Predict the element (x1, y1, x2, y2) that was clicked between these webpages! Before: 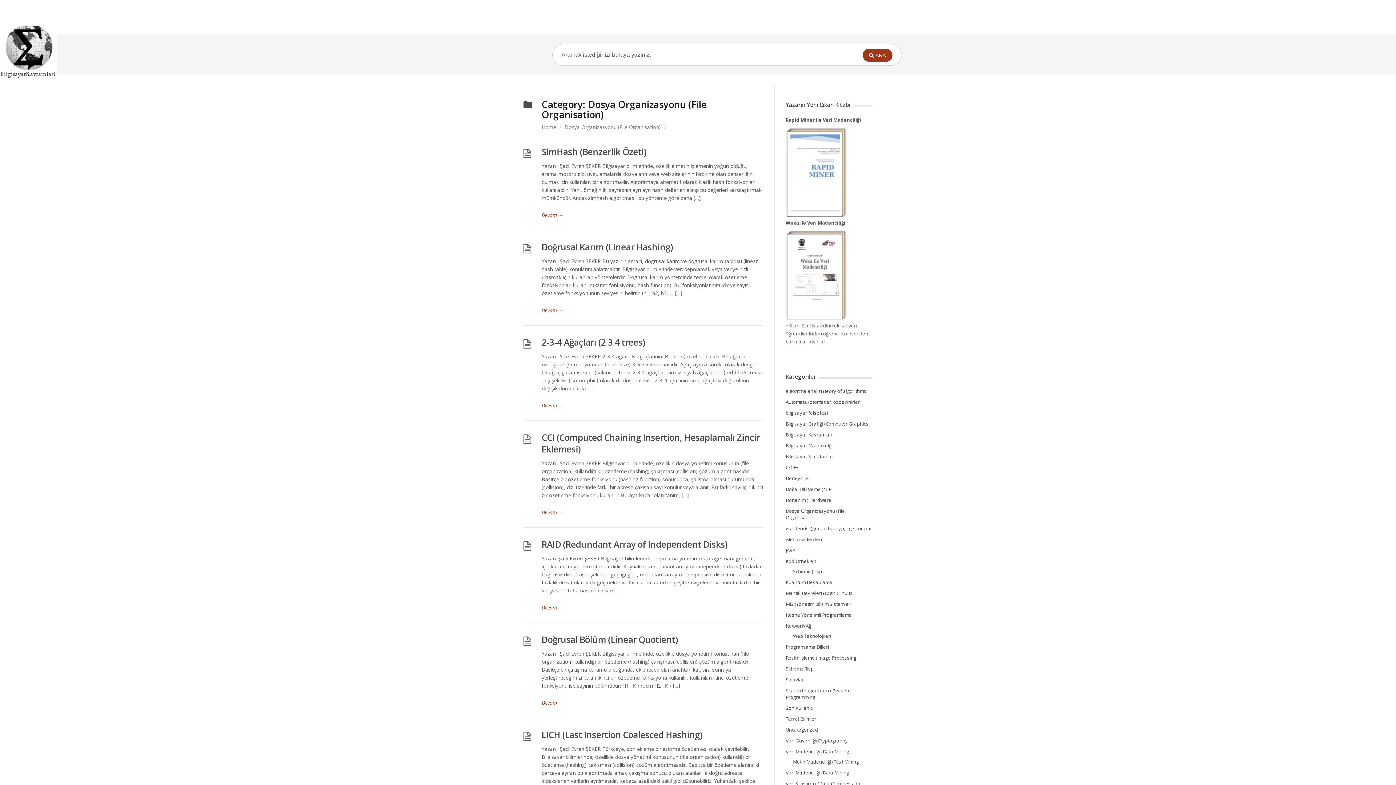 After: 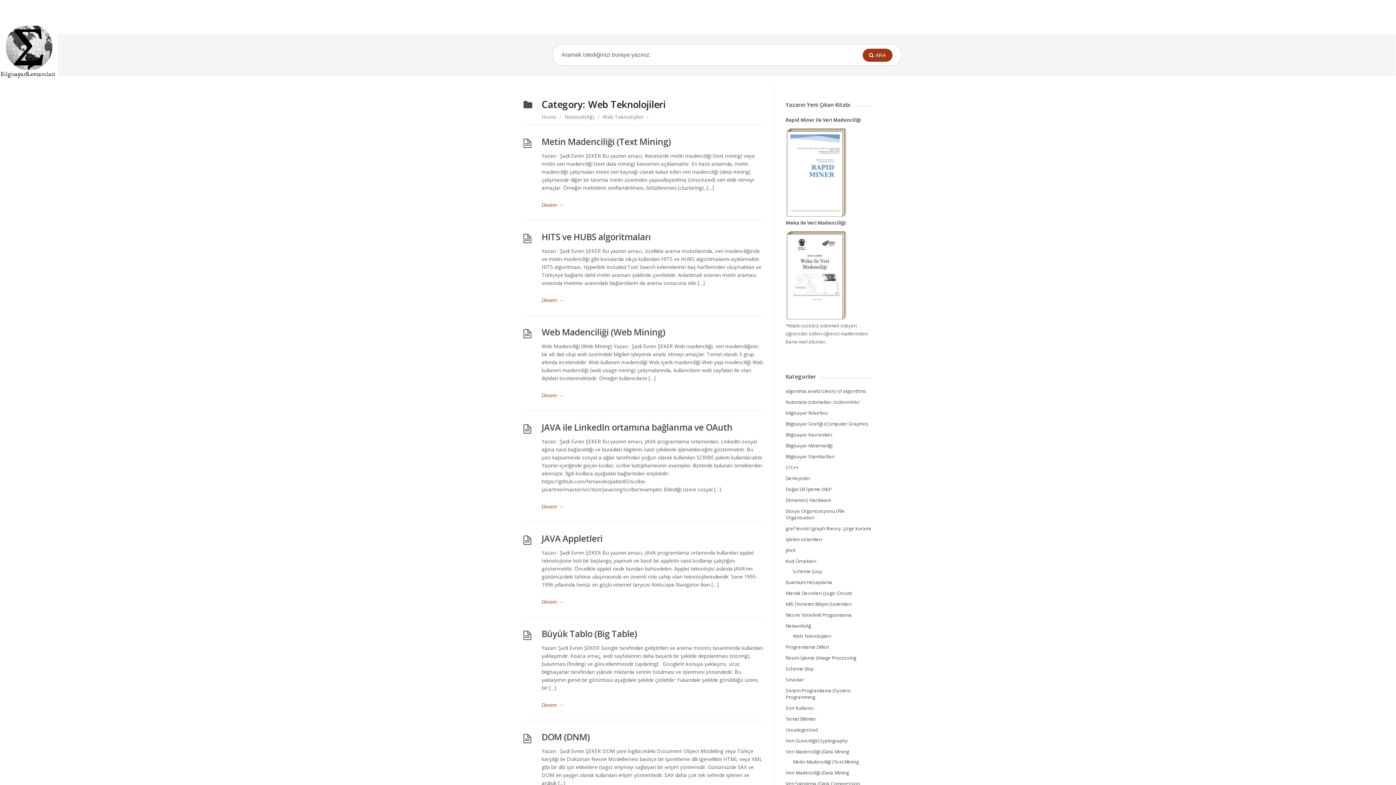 Action: label: Web Teknolojileri bbox: (793, 633, 831, 639)